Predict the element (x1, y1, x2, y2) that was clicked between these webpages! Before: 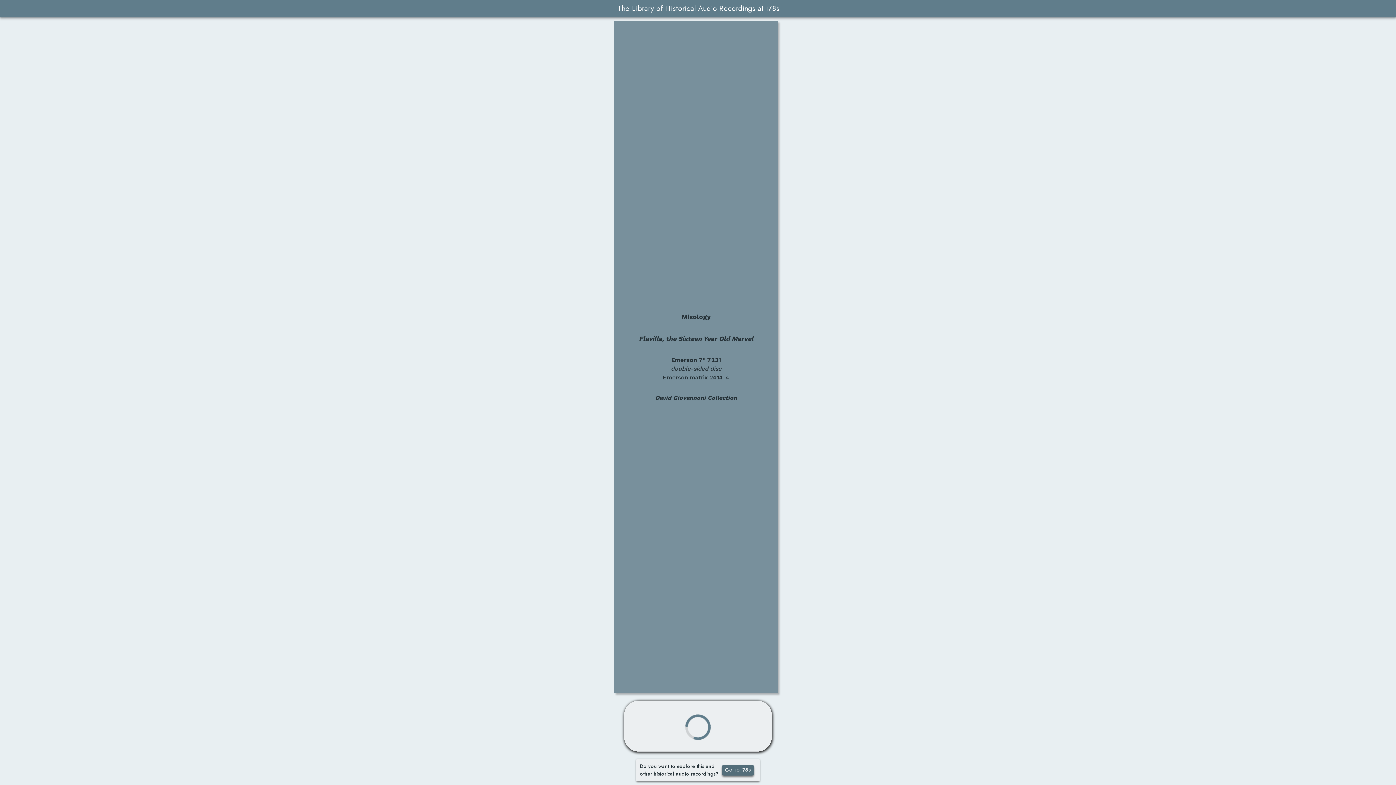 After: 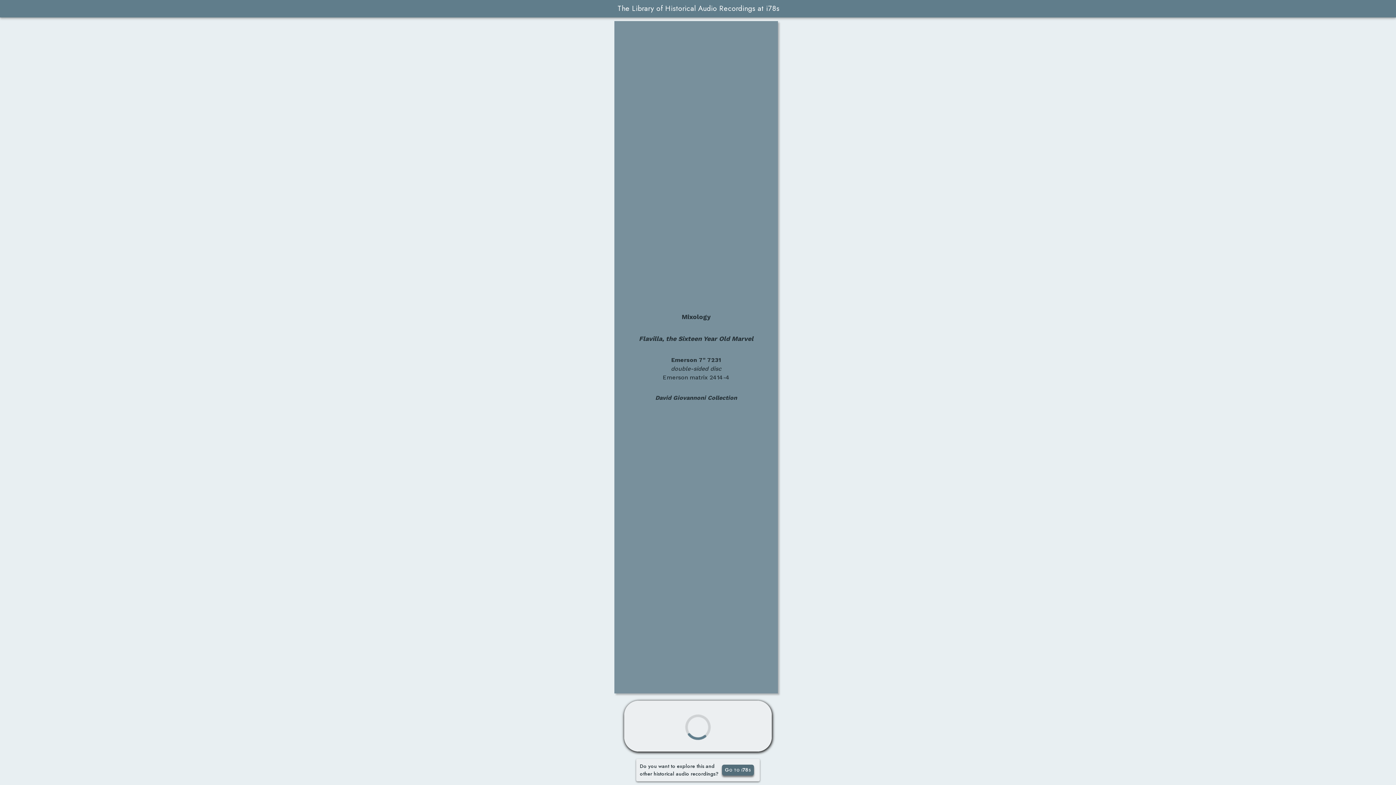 Action: label: Go to i78s bbox: (722, 765, 754, 776)